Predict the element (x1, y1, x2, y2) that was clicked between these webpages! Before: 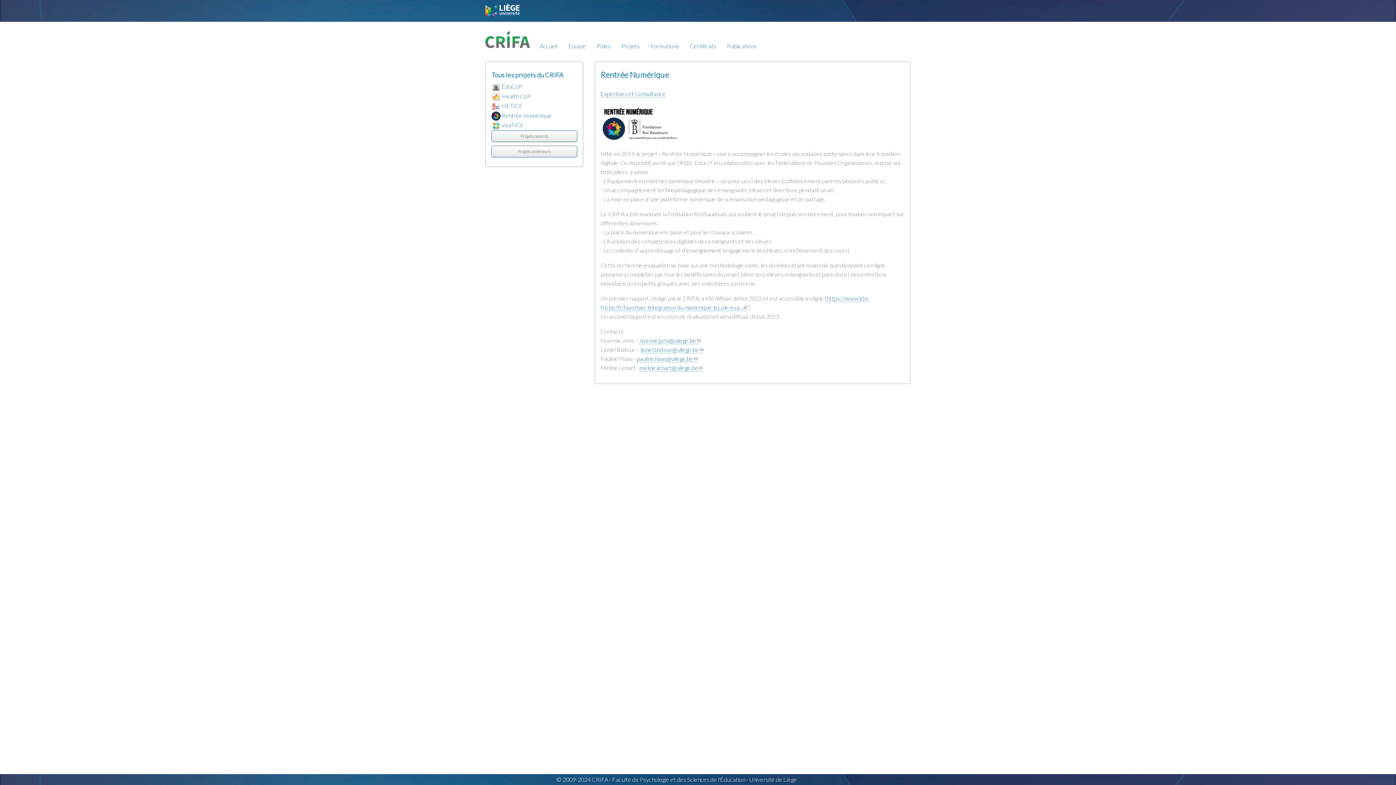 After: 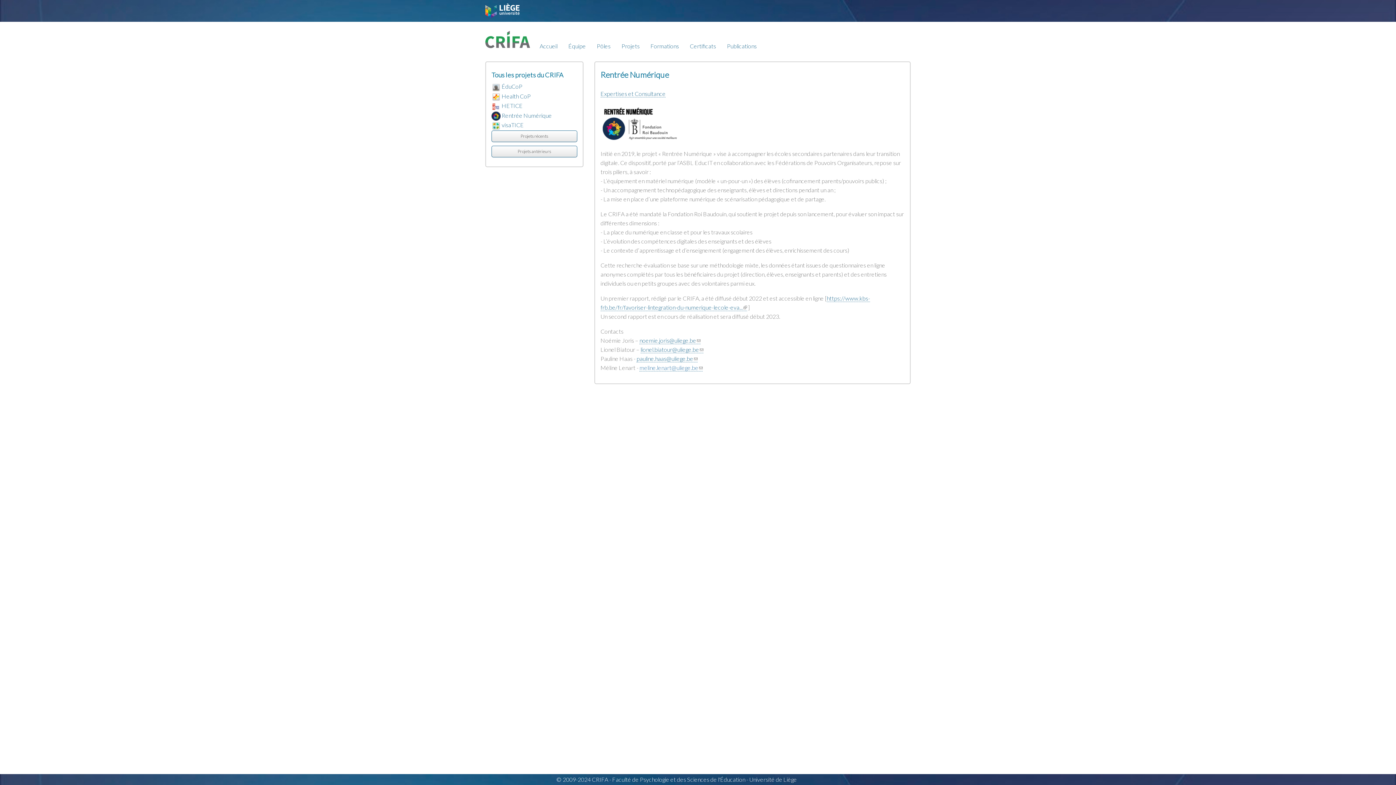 Action: bbox: (639, 364, 702, 371) label: meline.lenart@uliege.be
(le lien envoie un courriel)